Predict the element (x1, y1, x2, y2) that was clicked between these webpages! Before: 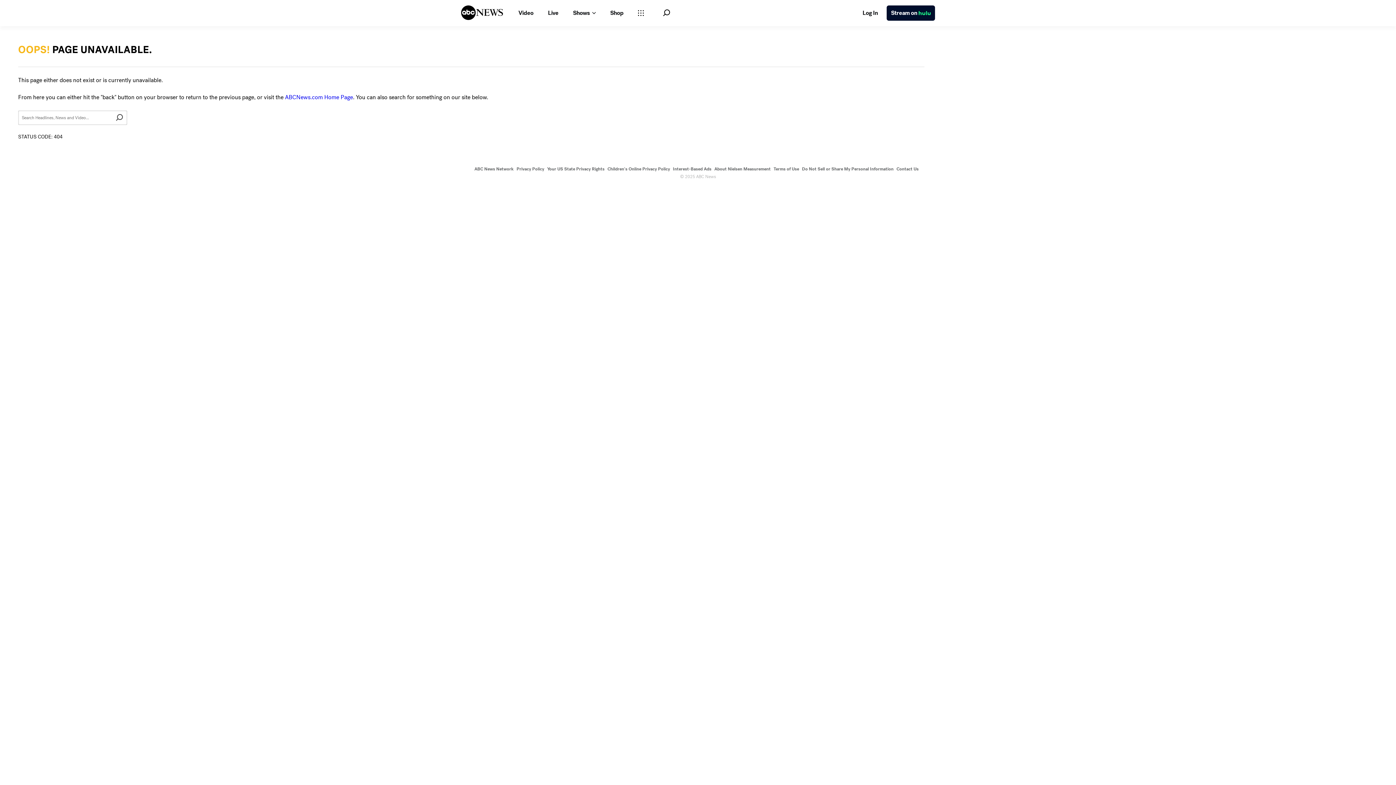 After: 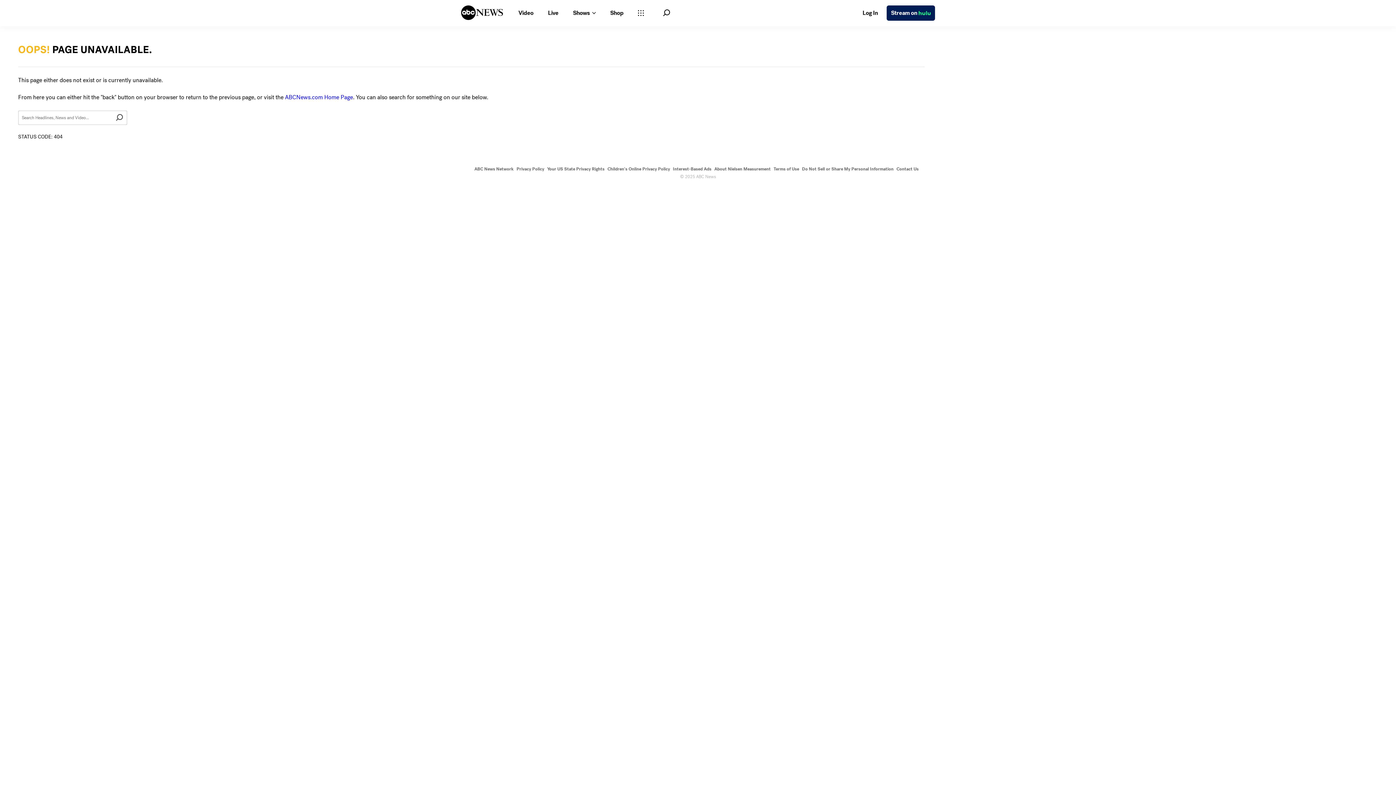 Action: label: Stream on bbox: (886, 5, 935, 20)